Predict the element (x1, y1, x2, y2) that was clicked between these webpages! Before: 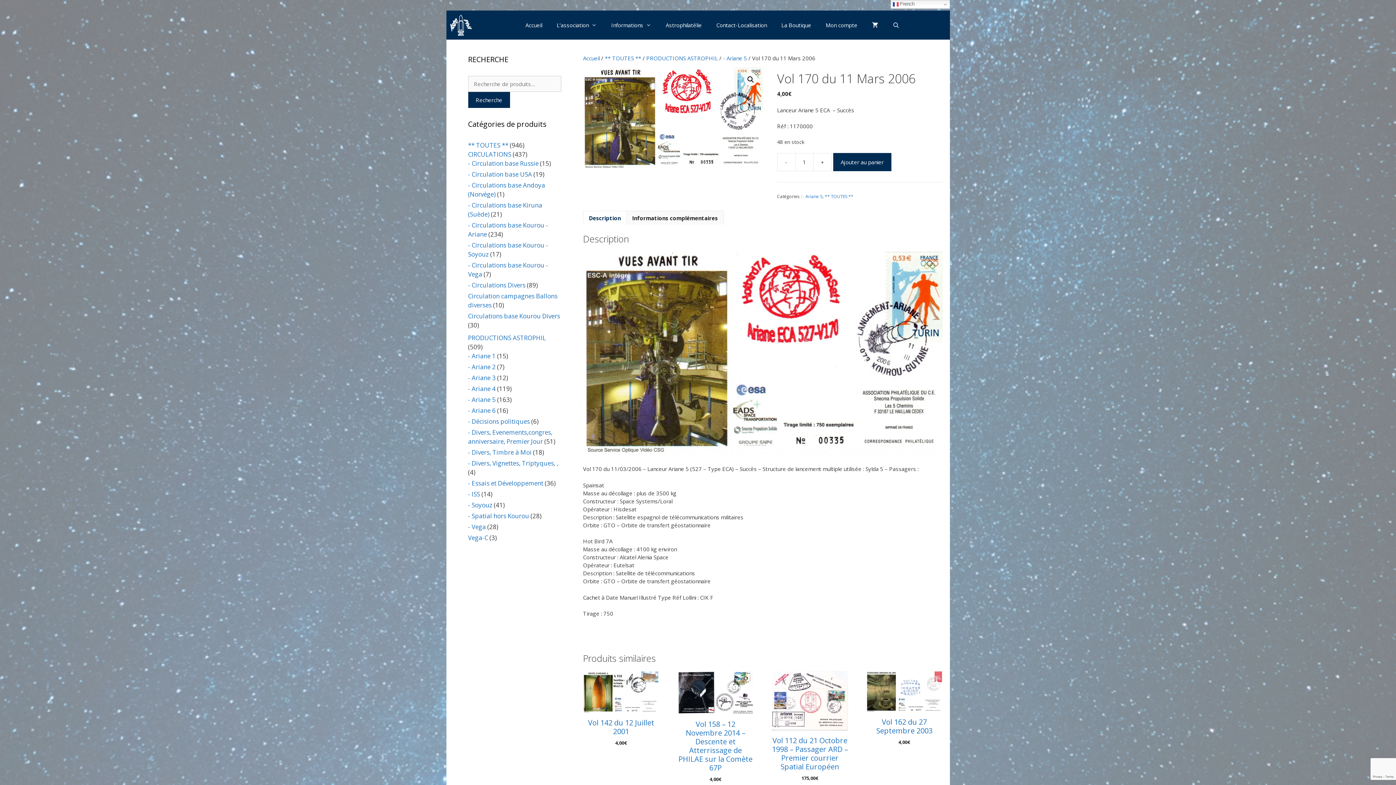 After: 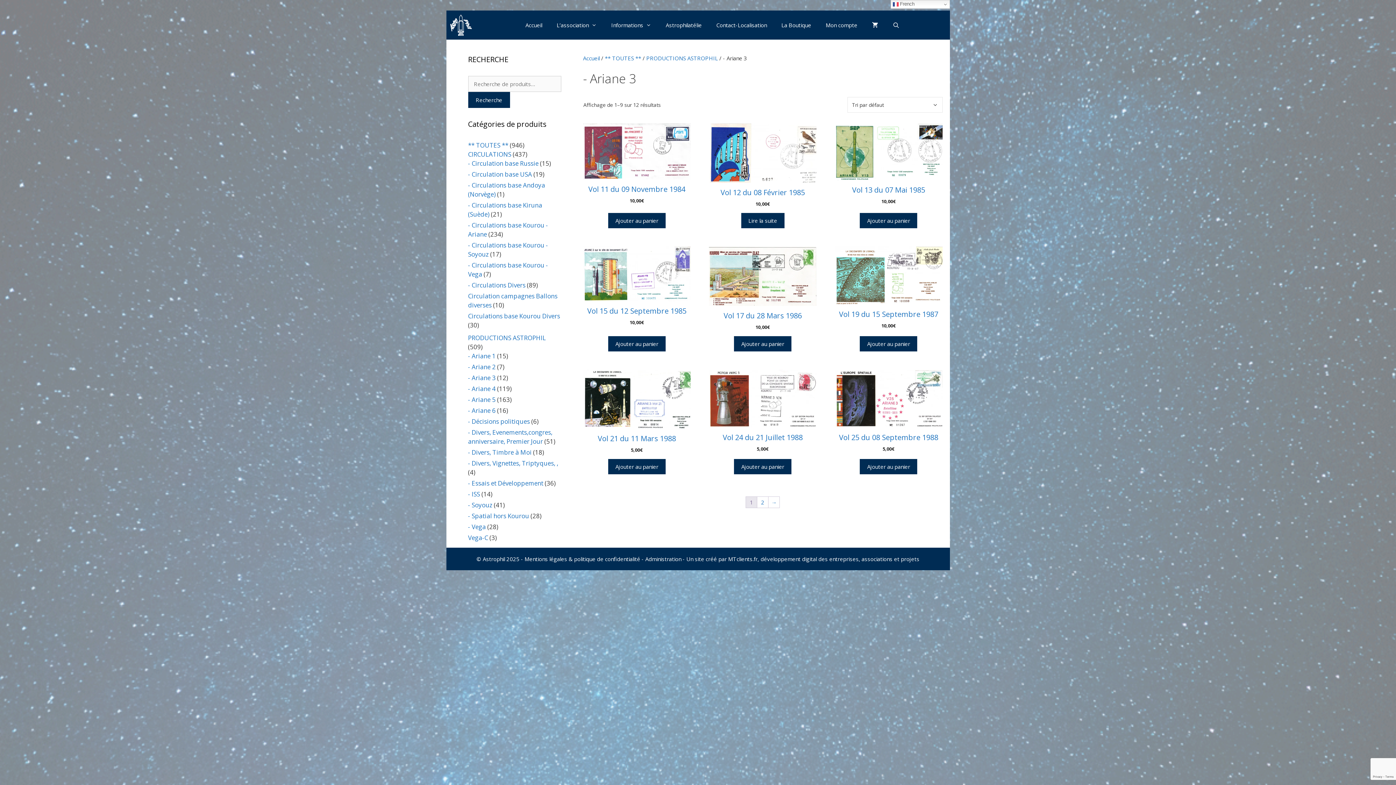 Action: bbox: (468, 373, 495, 382) label: - Ariane 3